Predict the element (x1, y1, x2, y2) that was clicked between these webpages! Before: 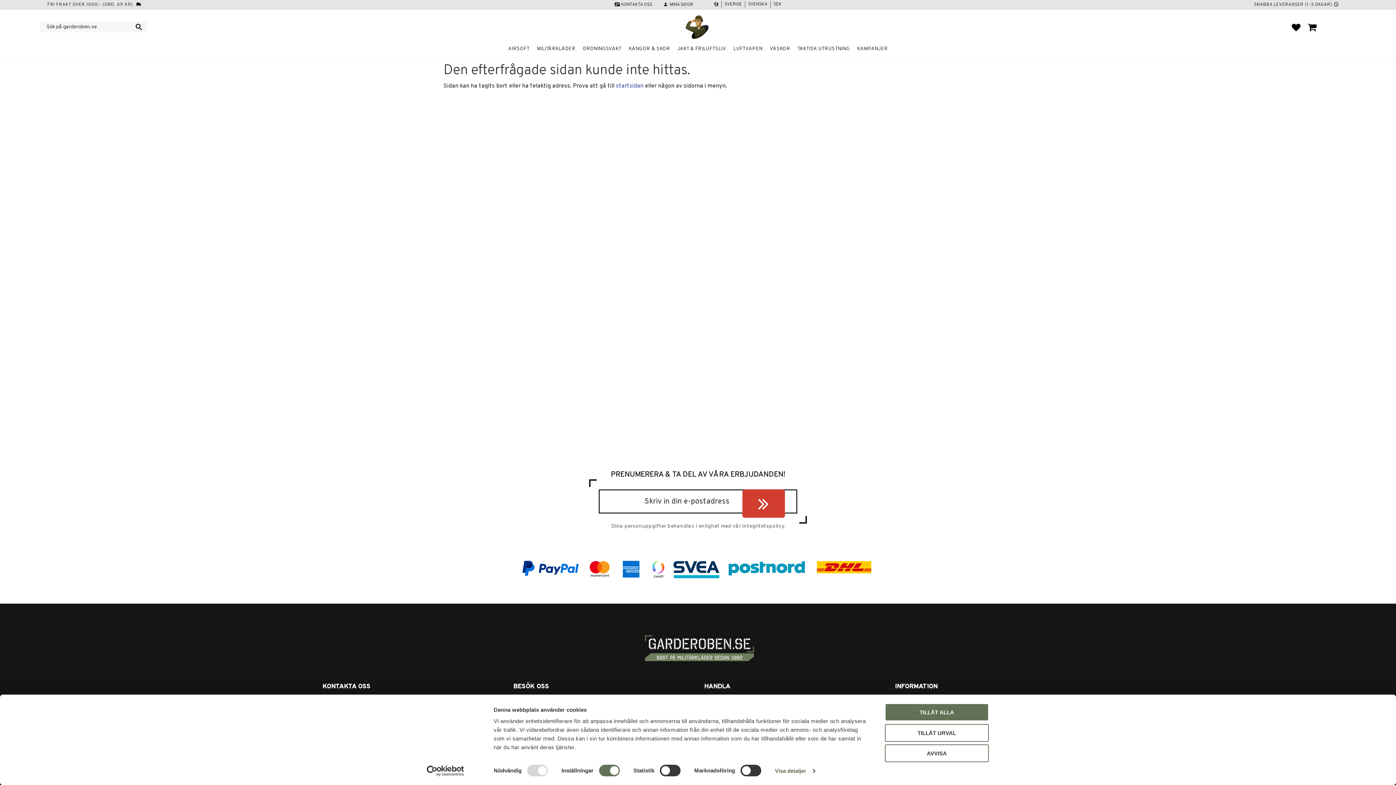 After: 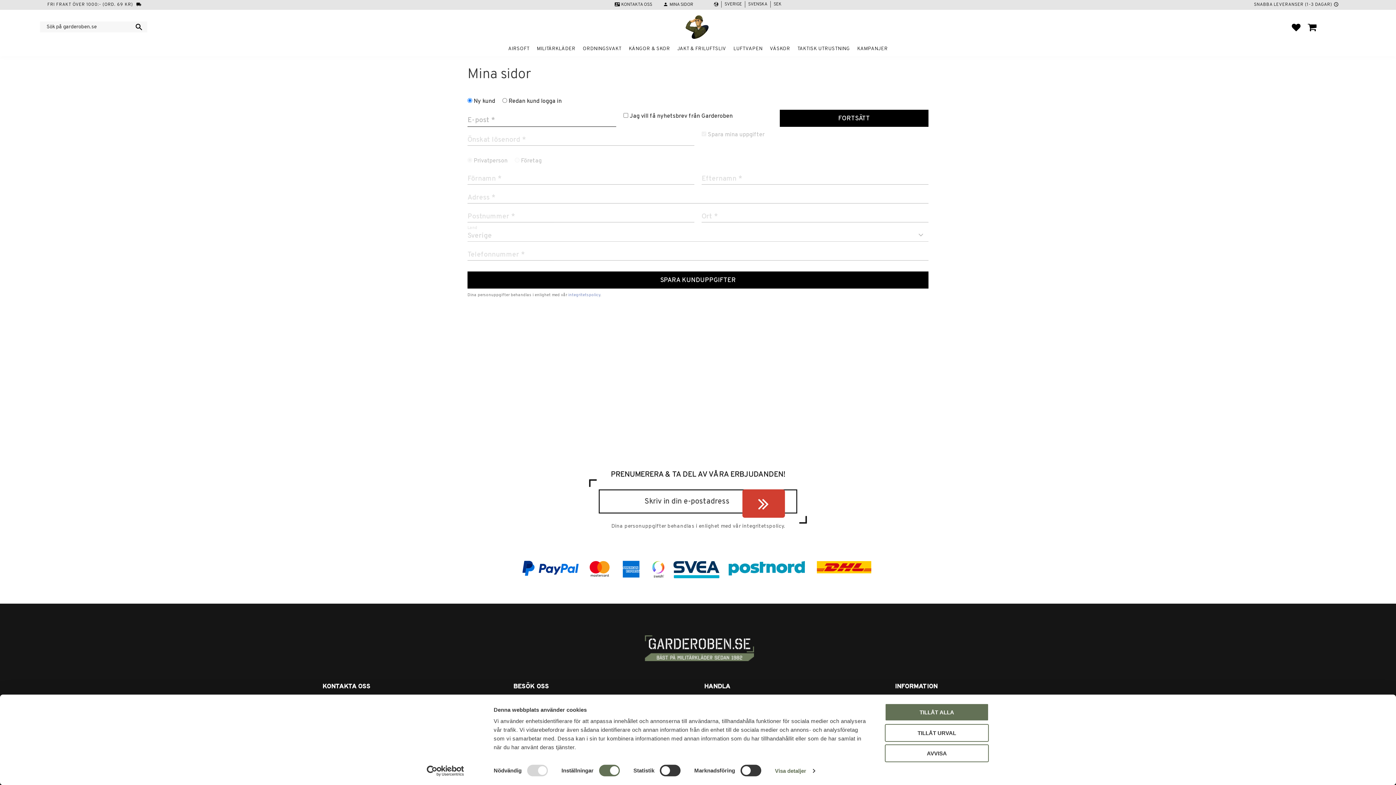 Action: bbox: (669, 0, 693, 9) label: MINA SIDOR